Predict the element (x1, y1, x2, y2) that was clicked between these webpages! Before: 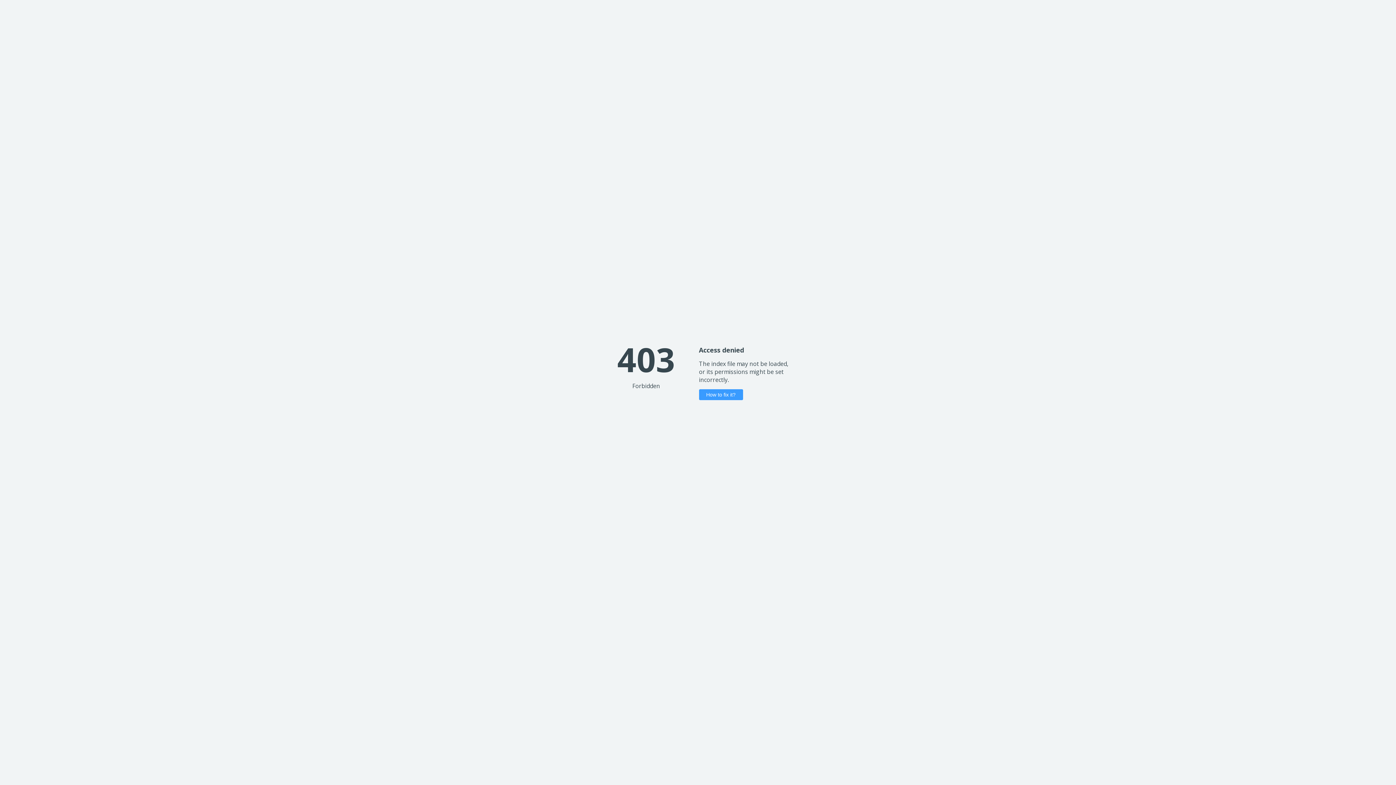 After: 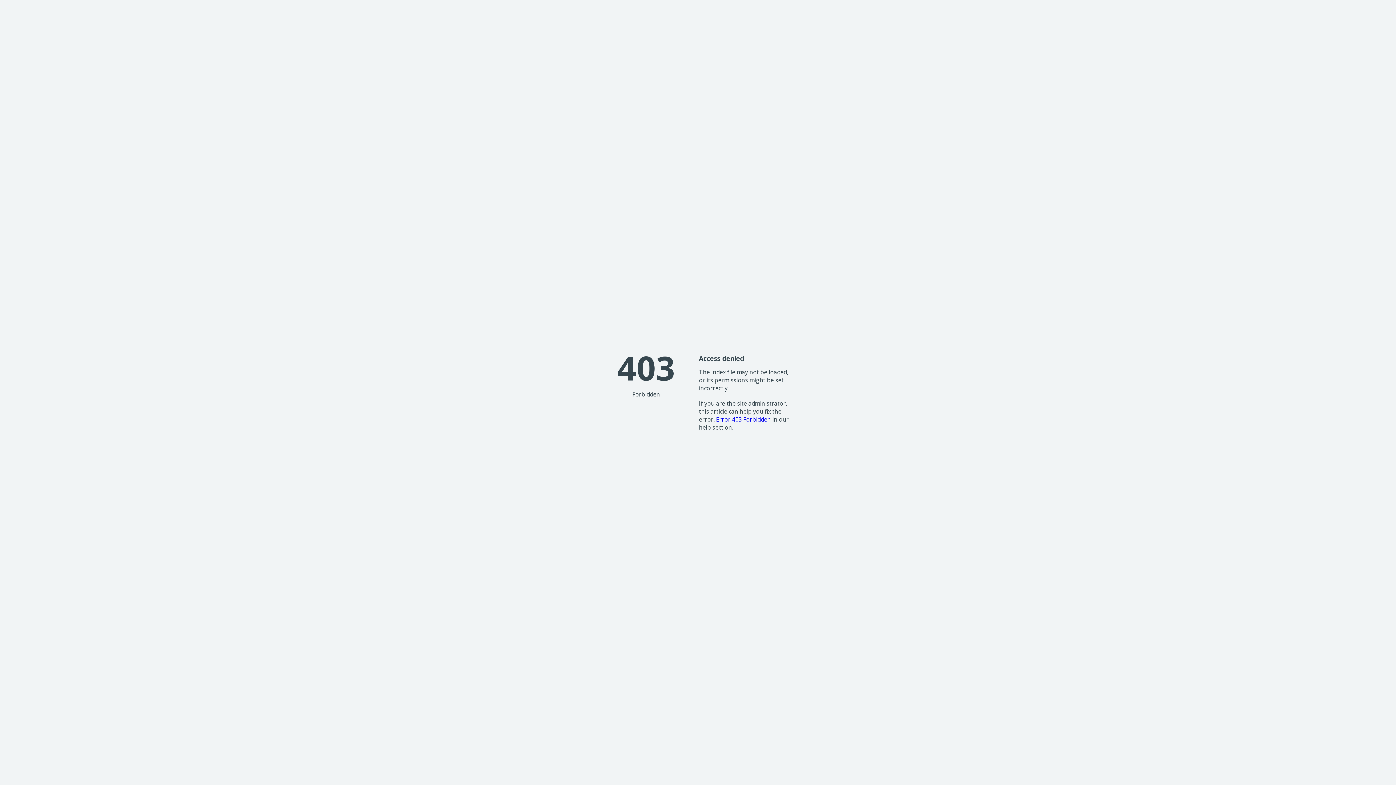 Action: bbox: (699, 389, 743, 400) label: How to fix it?